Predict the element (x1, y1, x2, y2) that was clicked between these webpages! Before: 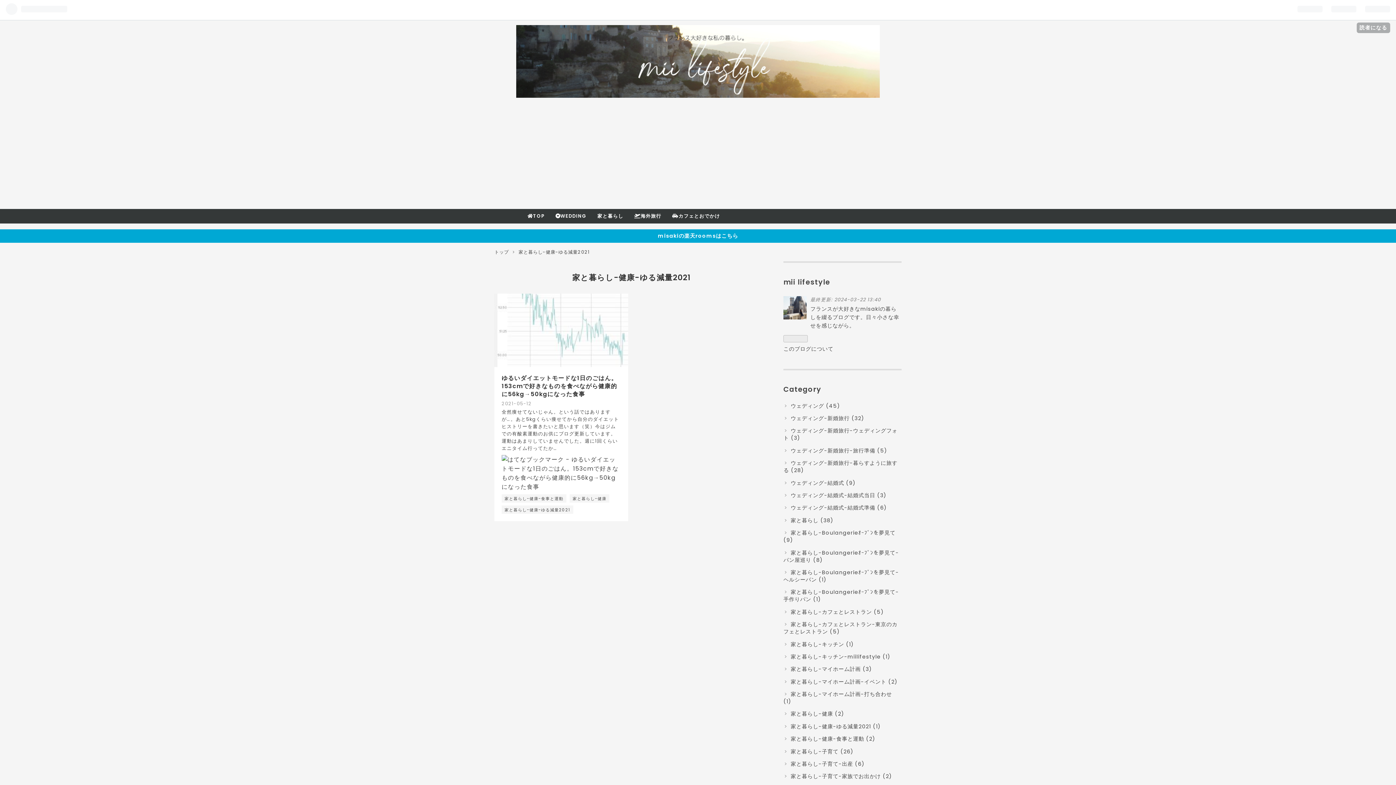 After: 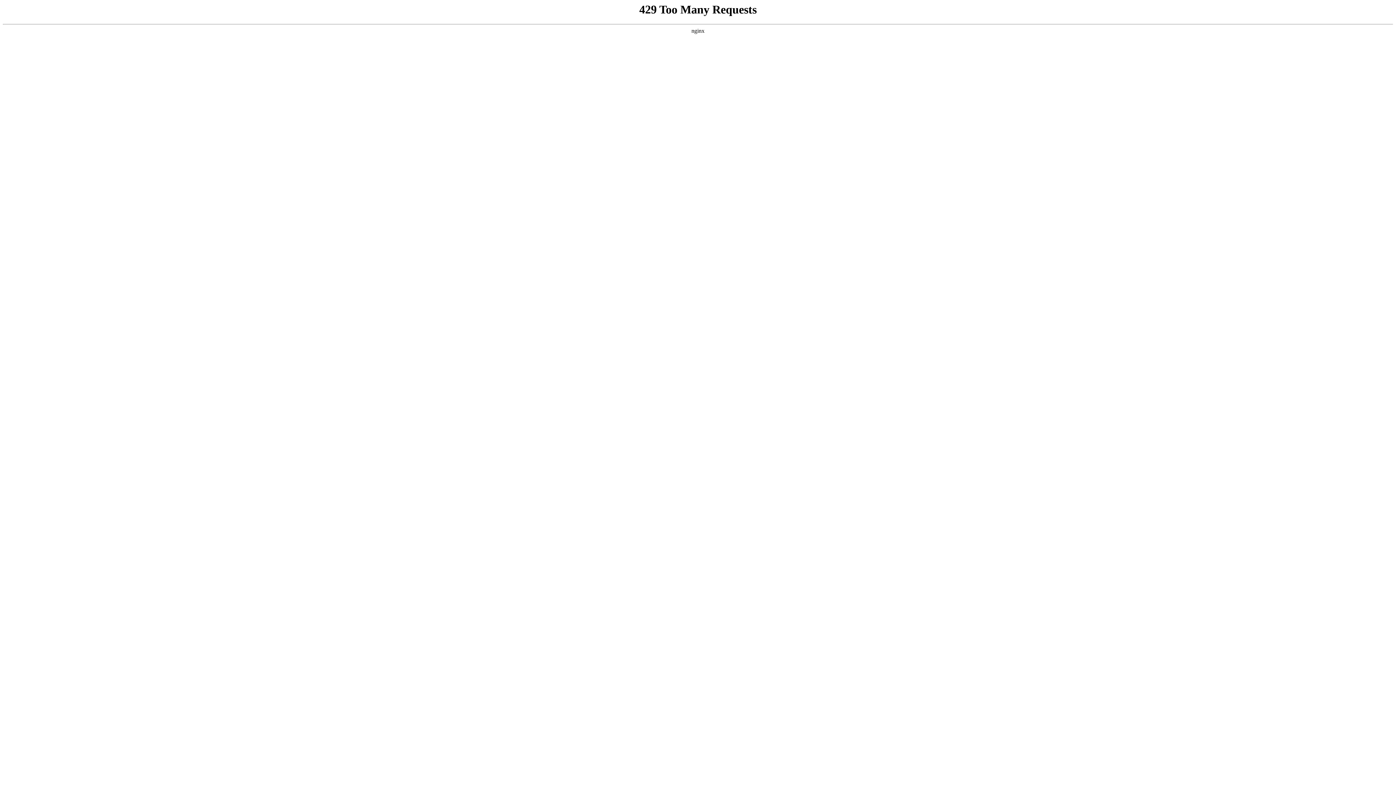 Action: label: 家と暮らし-キッチン (1) bbox: (783, 640, 854, 648)